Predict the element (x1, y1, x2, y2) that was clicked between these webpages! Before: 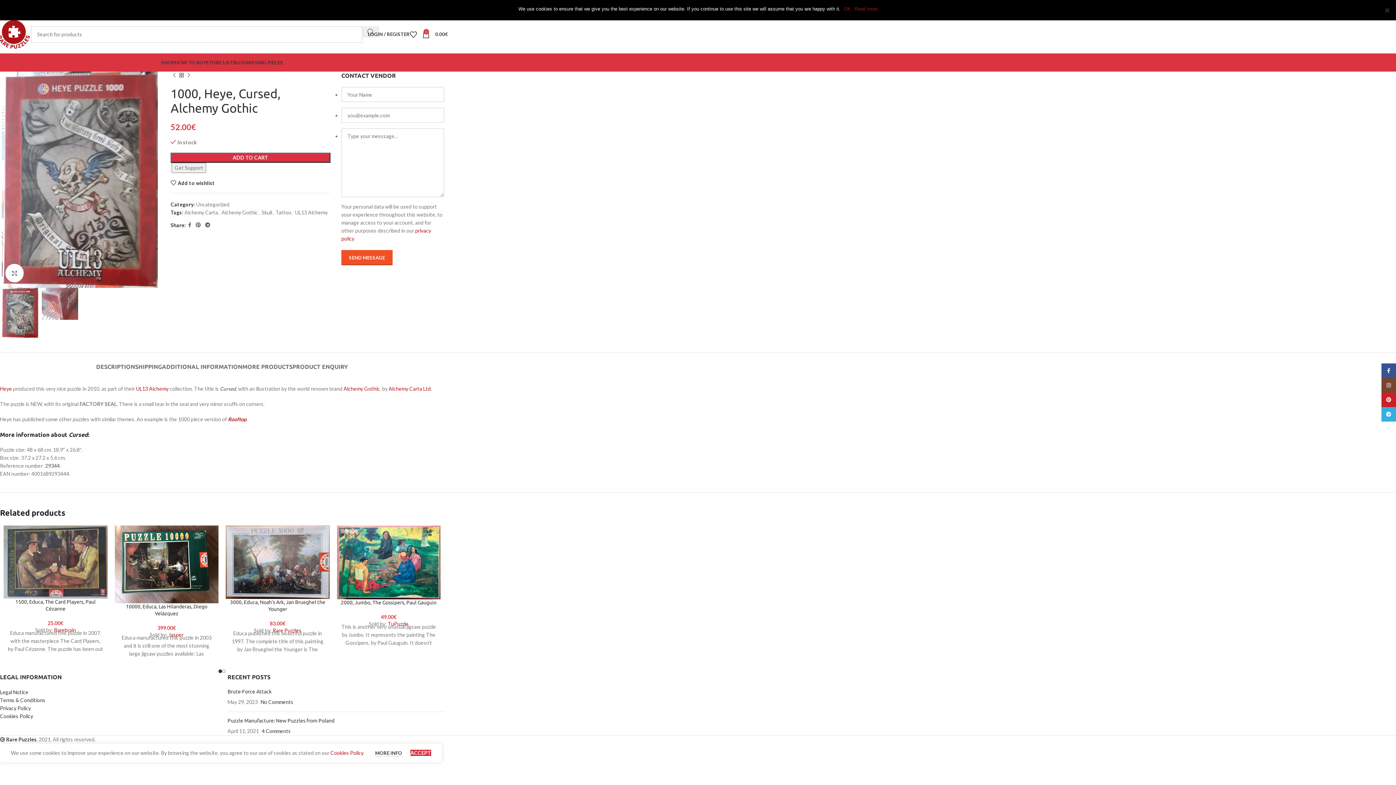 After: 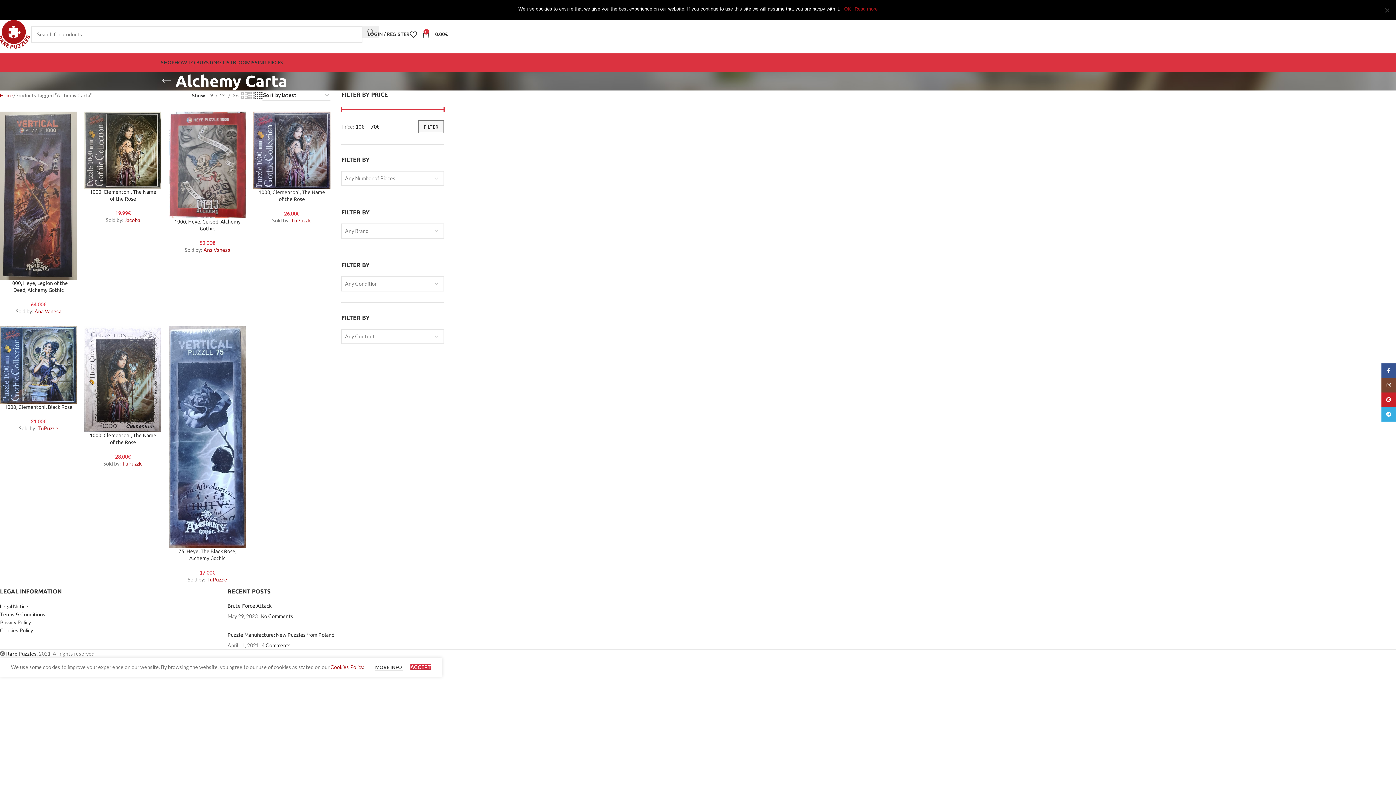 Action: label: Alchemy Carta bbox: (184, 209, 217, 215)